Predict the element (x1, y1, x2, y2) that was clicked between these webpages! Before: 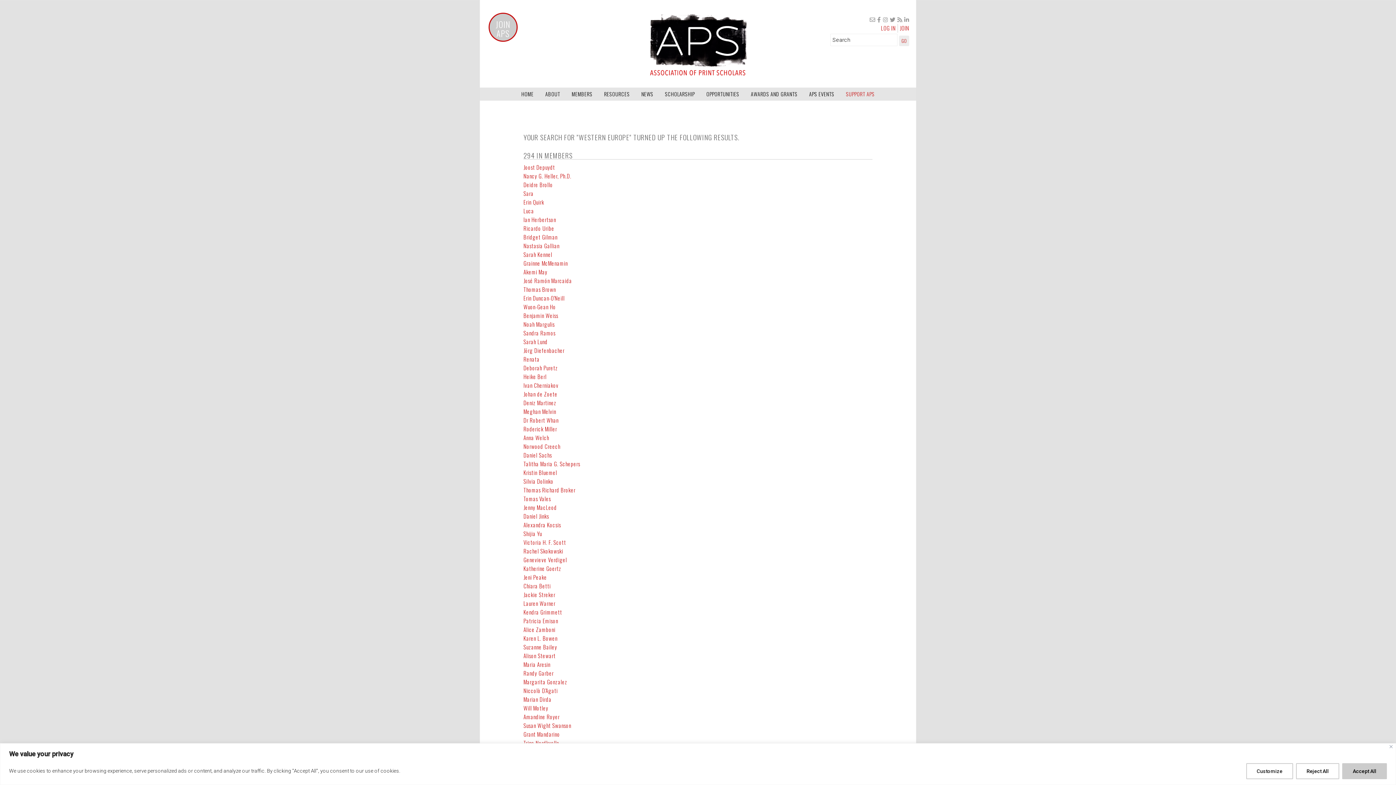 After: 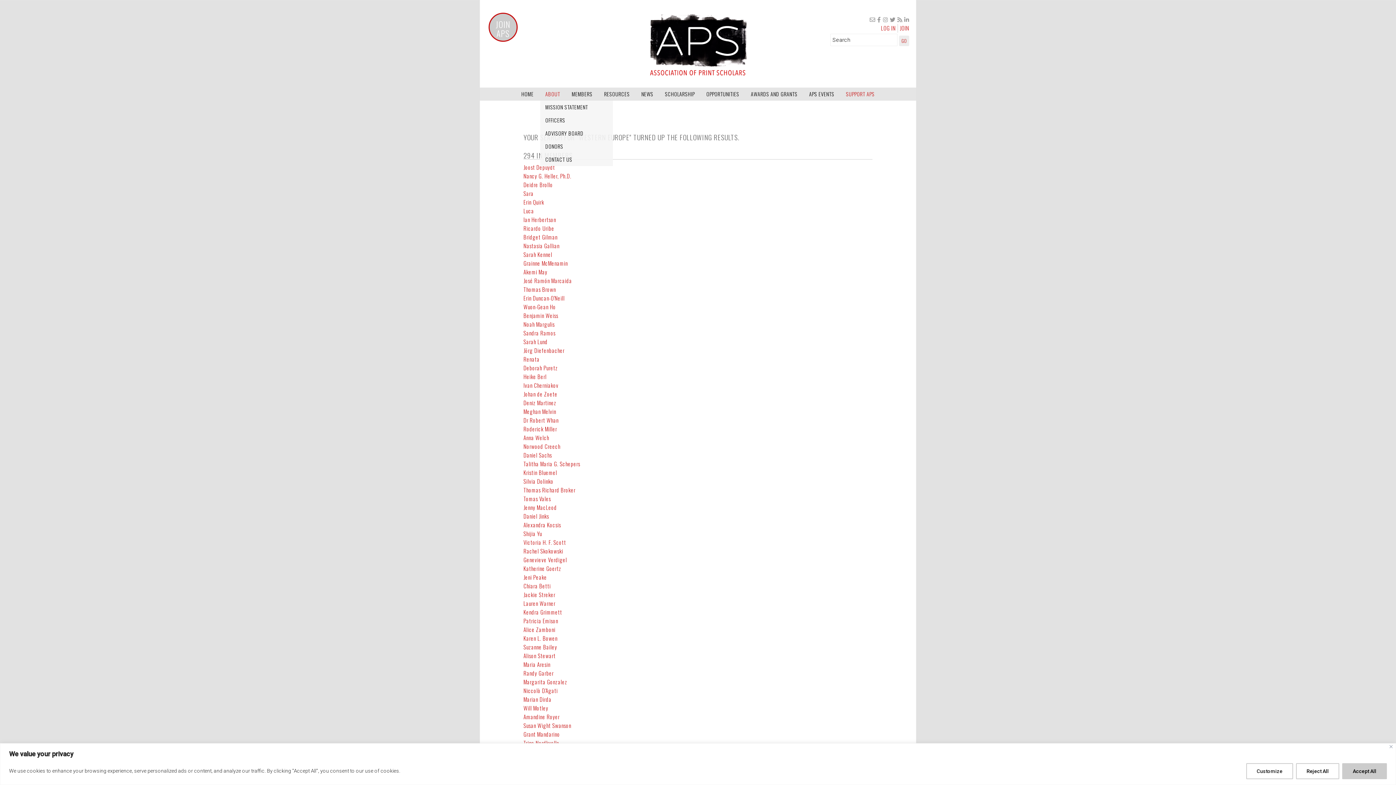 Action: label: ABOUT bbox: (540, 87, 565, 100)